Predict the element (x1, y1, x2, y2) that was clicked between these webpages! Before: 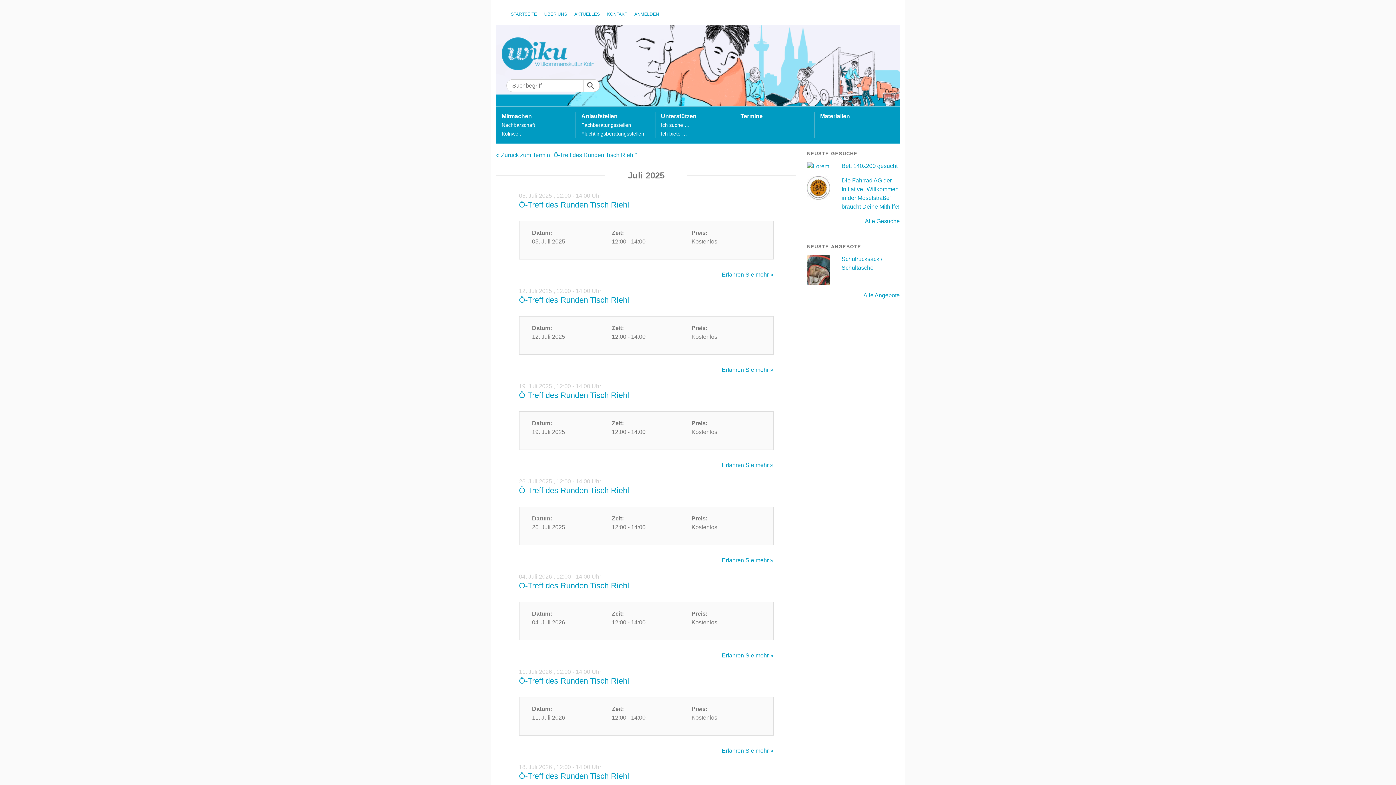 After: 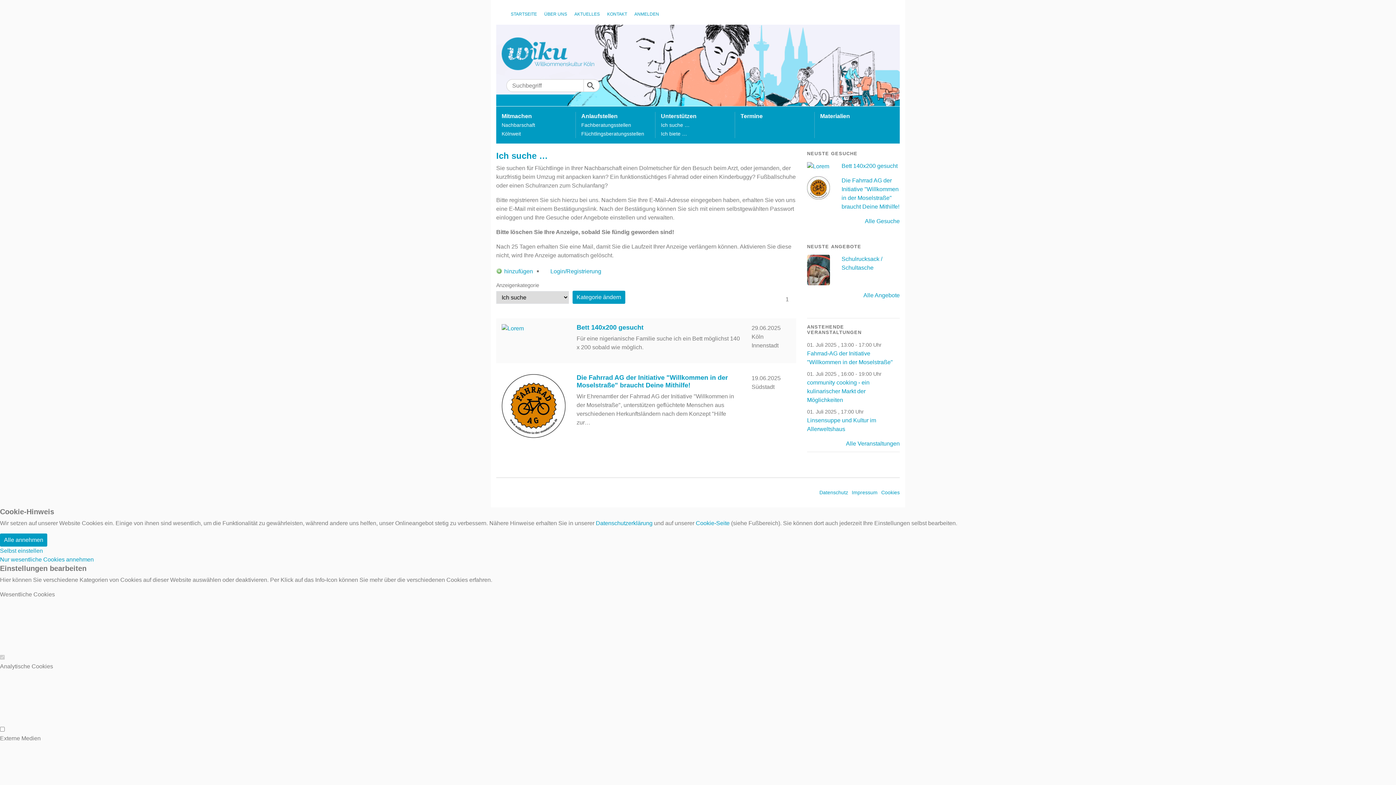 Action: bbox: (661, 122, 689, 128) label: Ich suche …